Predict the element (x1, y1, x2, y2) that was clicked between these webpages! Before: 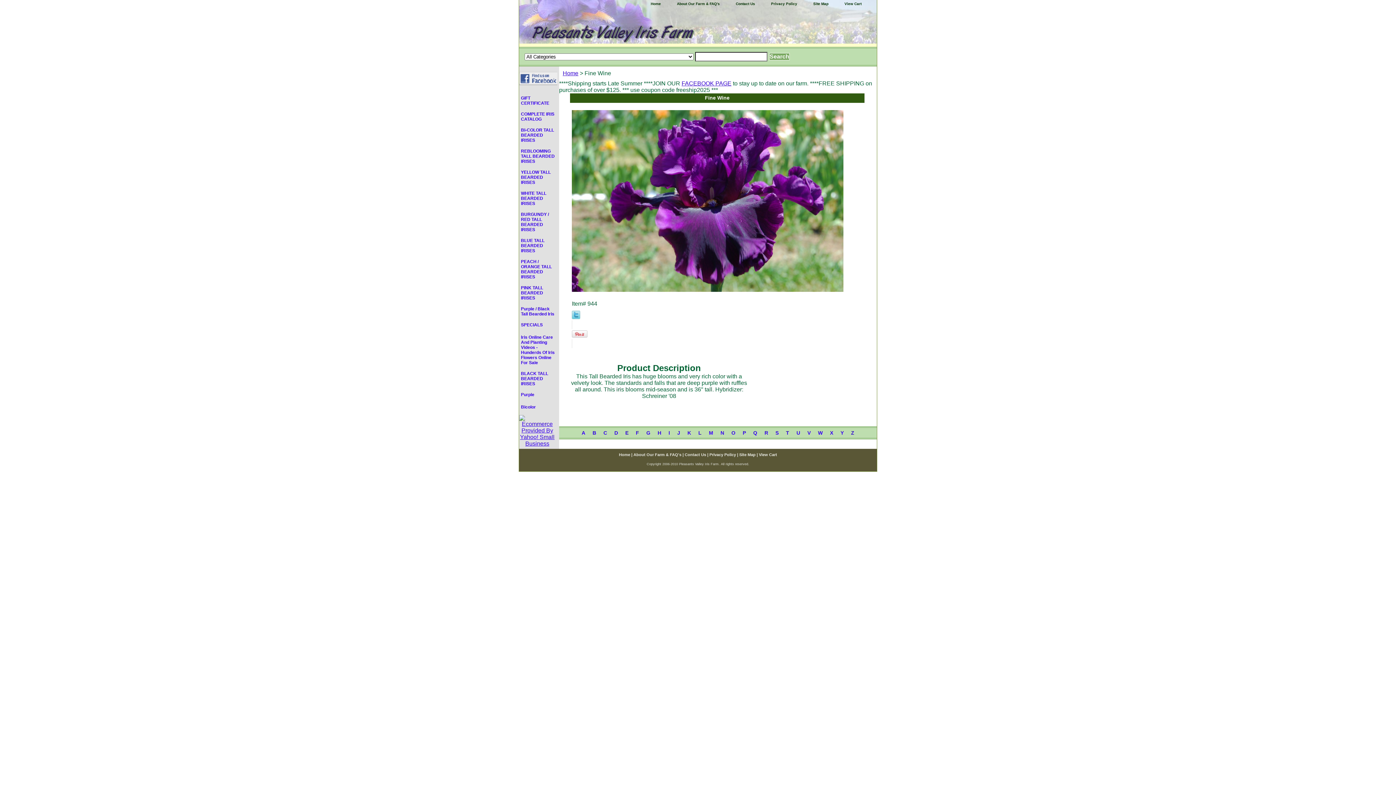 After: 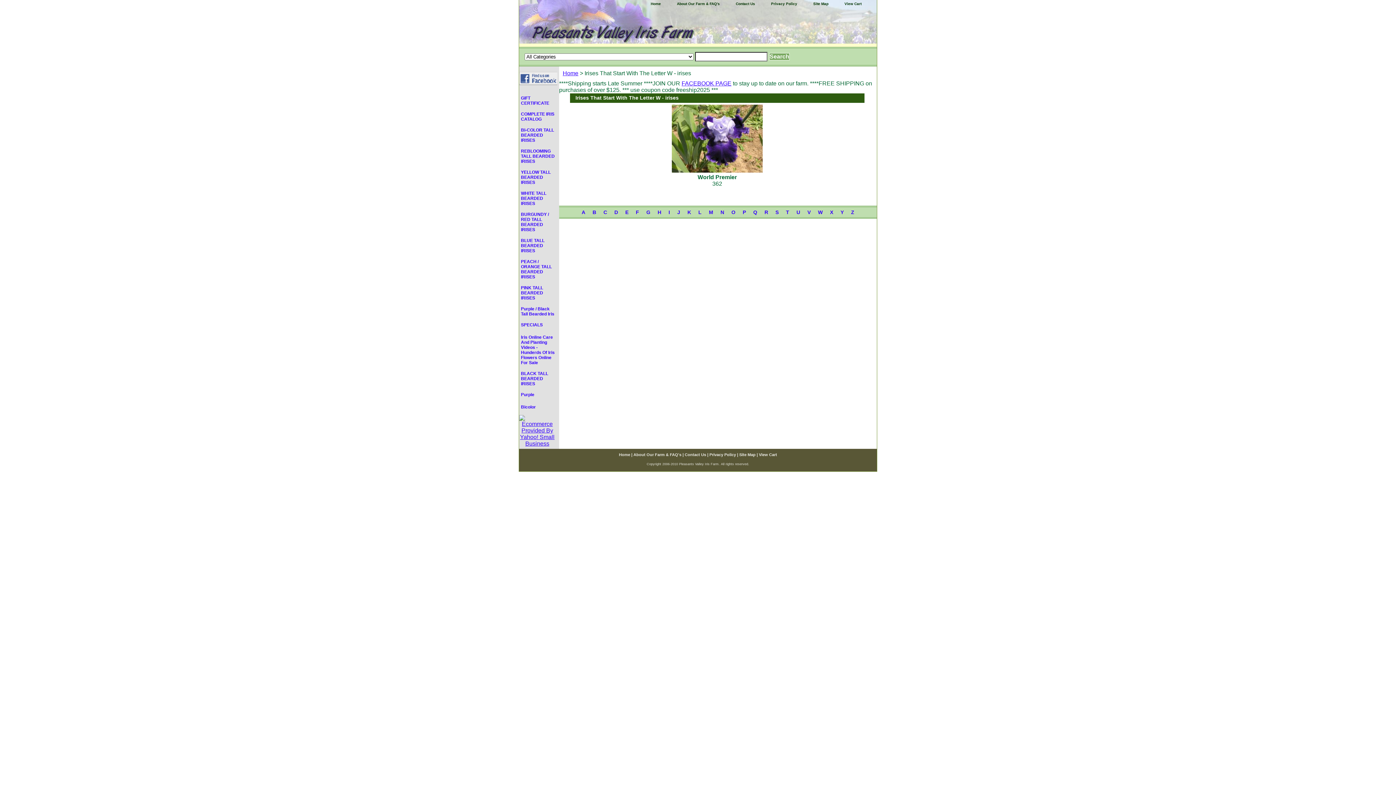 Action: label: W bbox: (815, 430, 825, 436)